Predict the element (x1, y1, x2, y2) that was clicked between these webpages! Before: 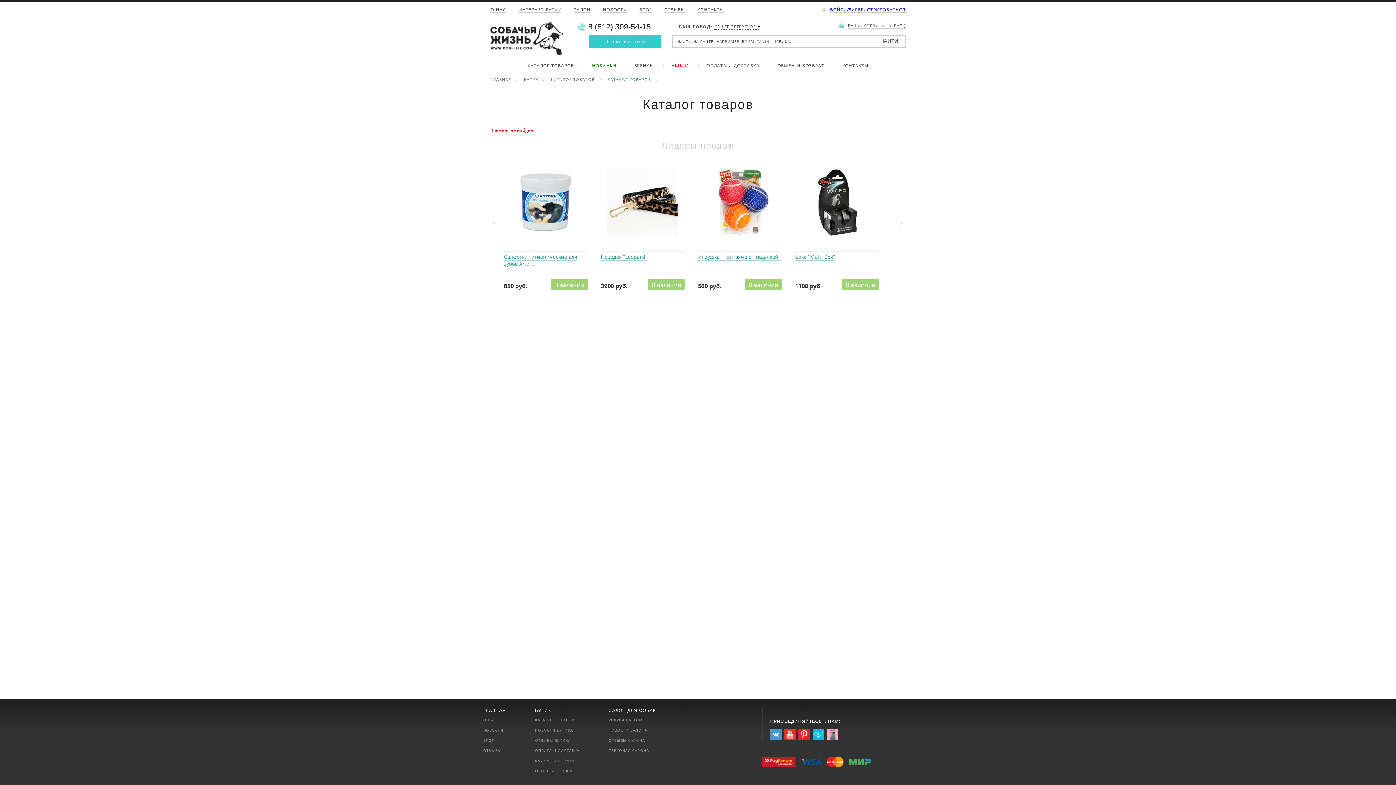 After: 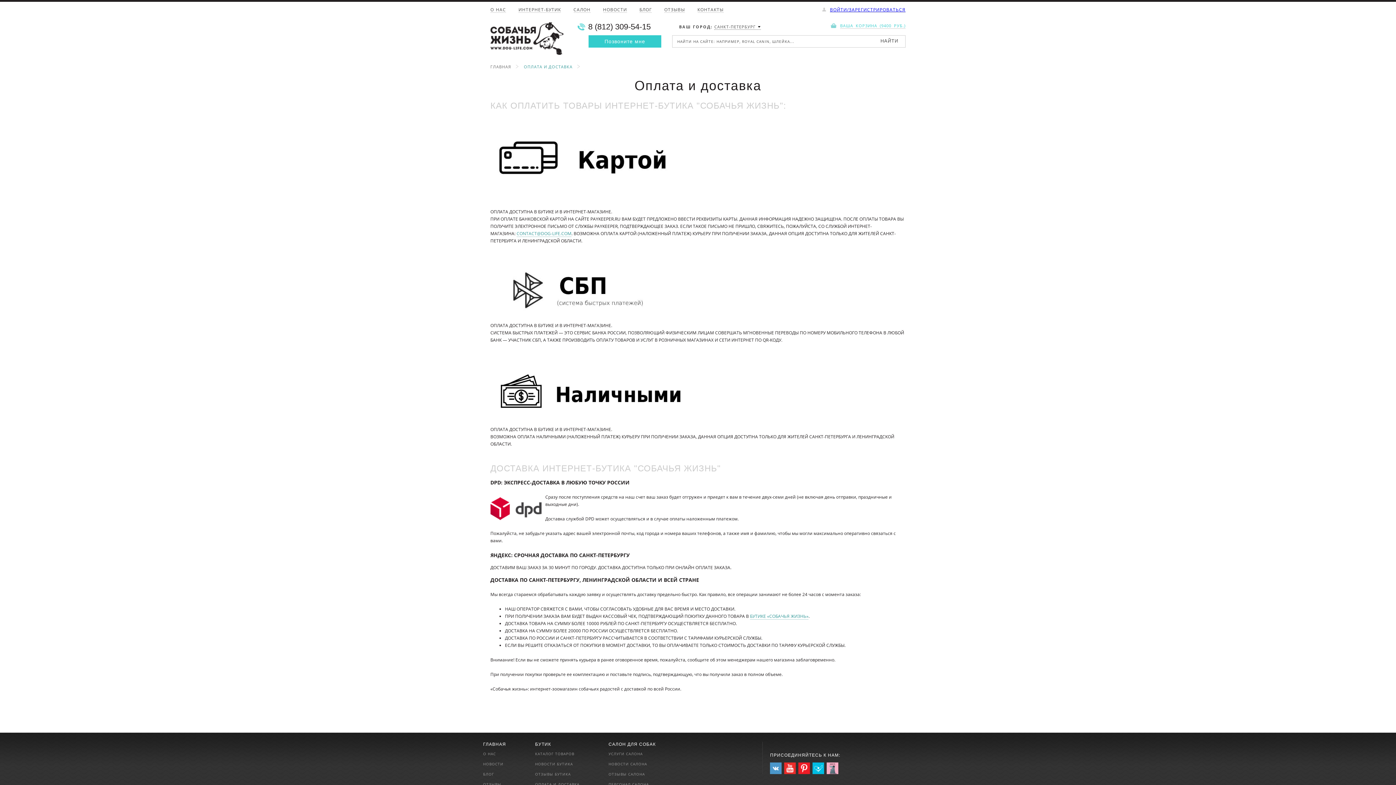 Action: label: ОПЛАТА И ДОСТАВКА bbox: (706, 63, 759, 68)